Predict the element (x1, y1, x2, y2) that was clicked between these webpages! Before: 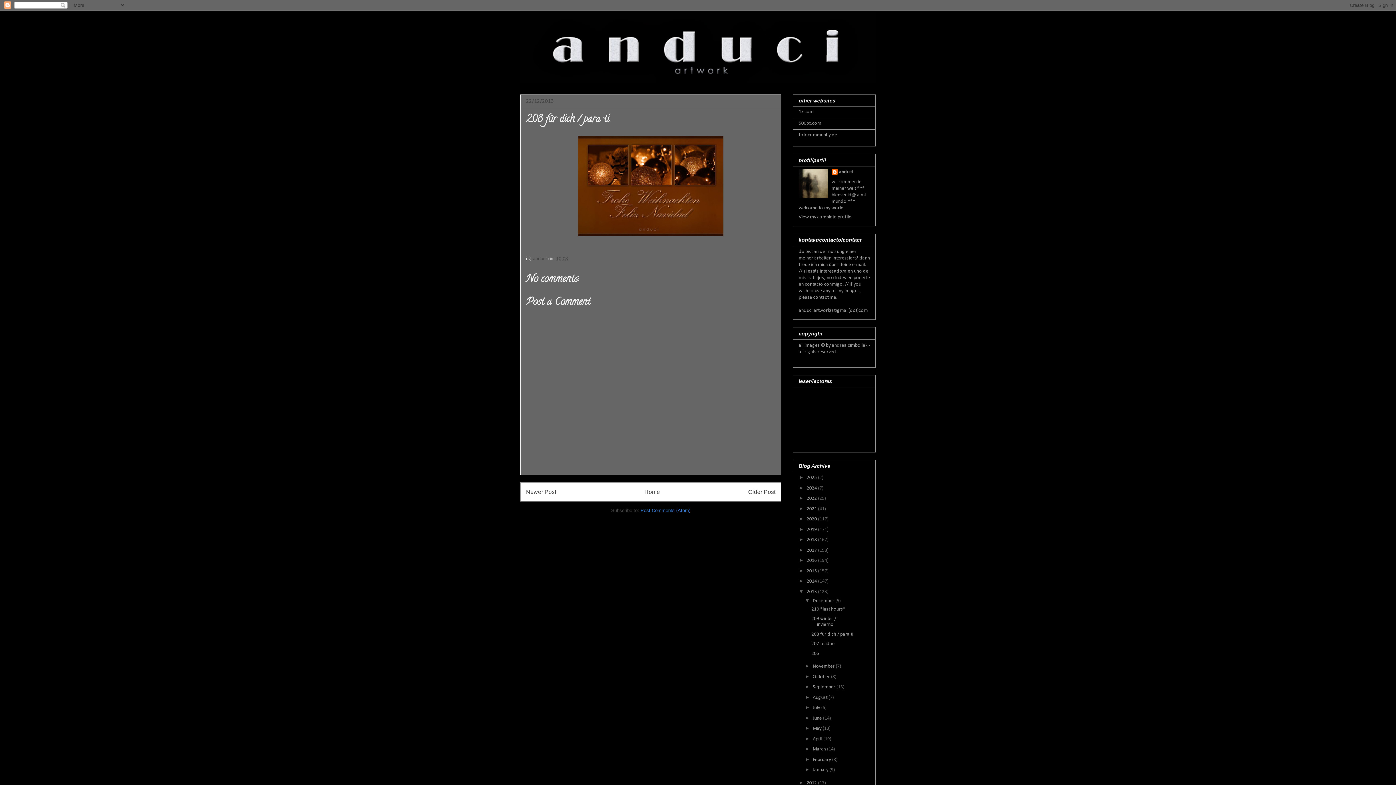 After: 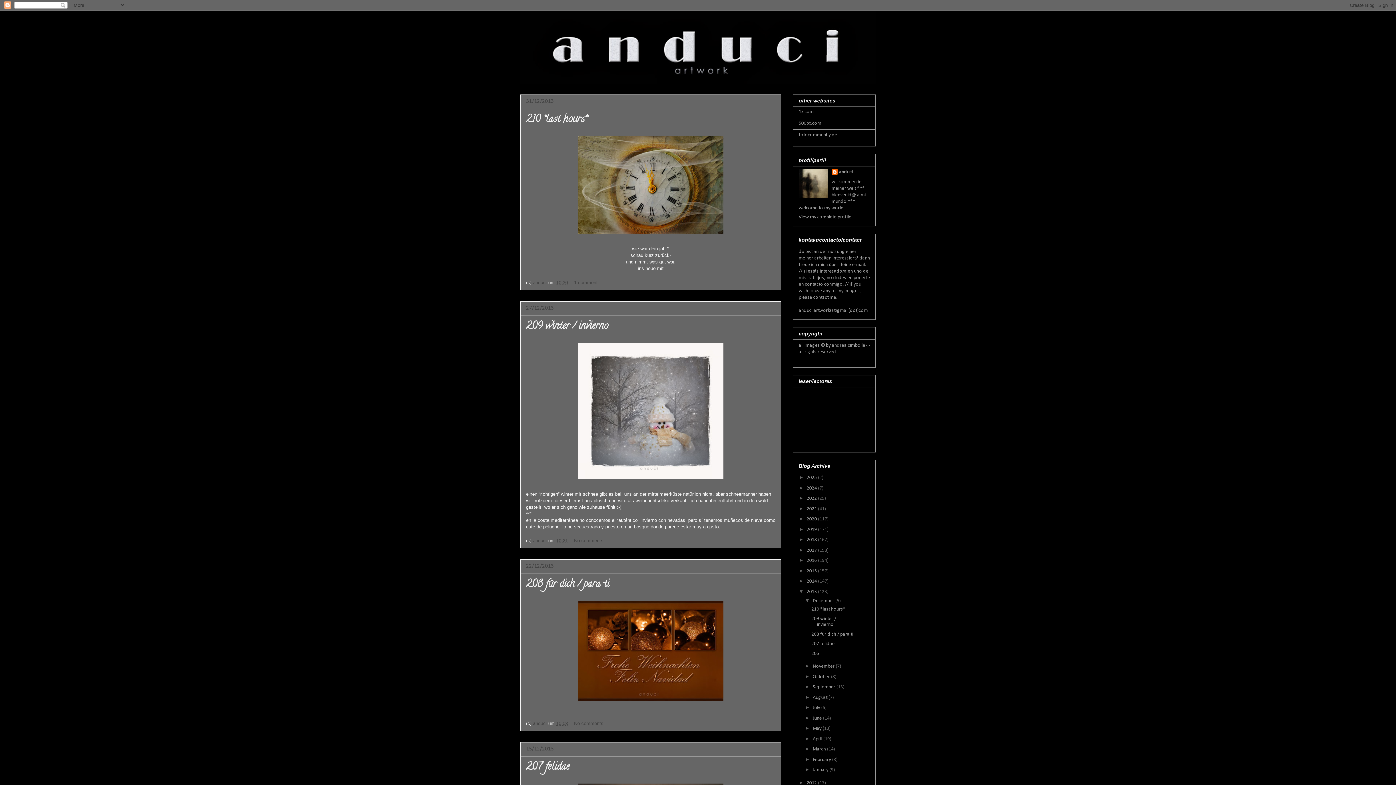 Action: bbox: (806, 589, 818, 594) label: 2013 